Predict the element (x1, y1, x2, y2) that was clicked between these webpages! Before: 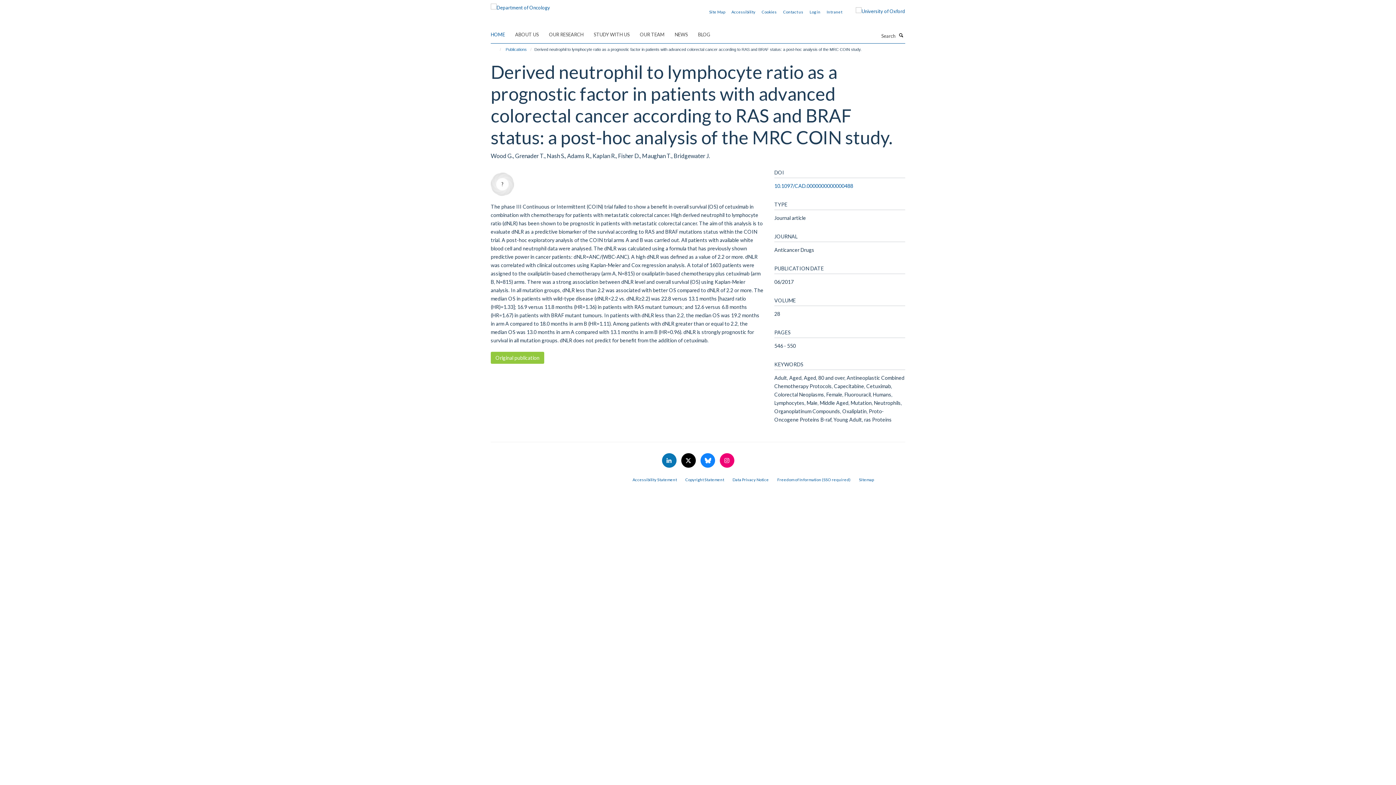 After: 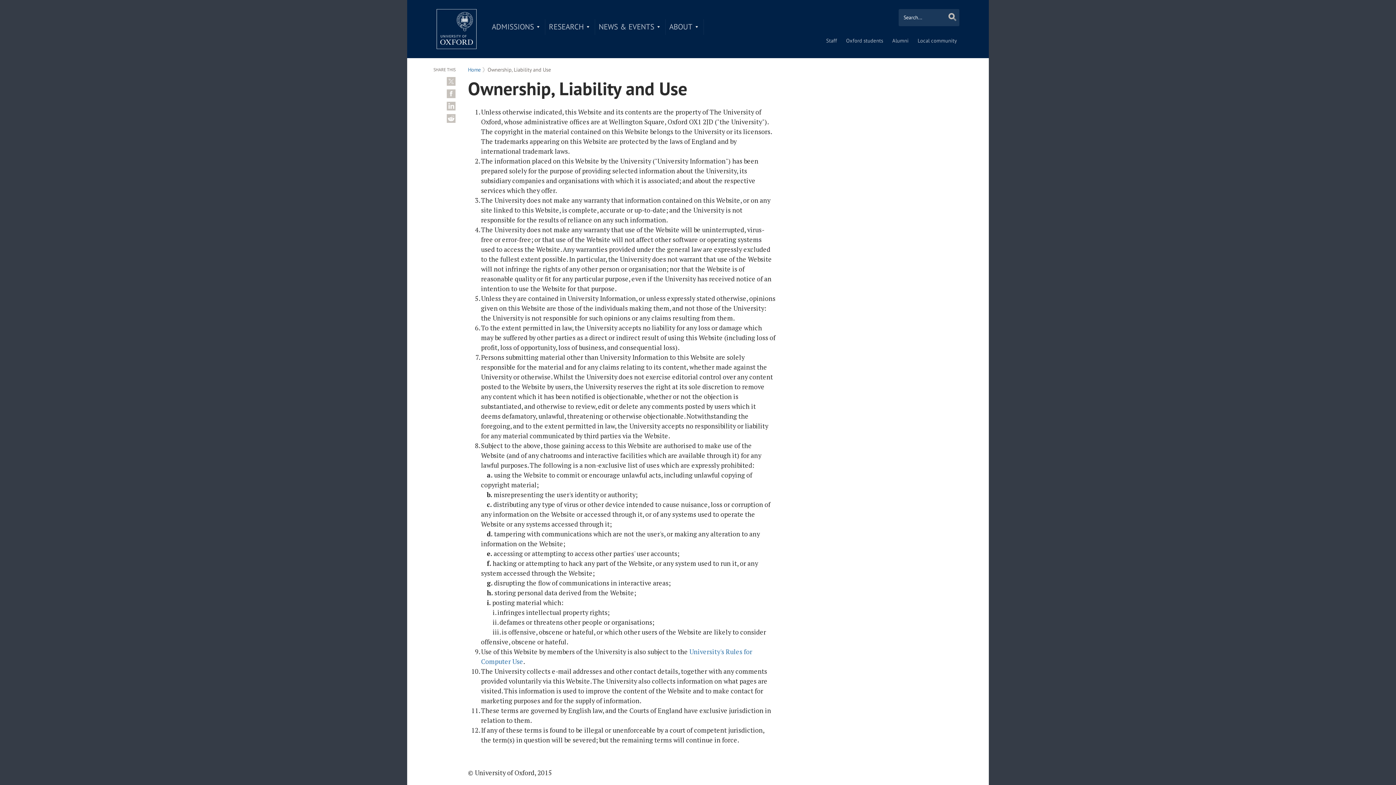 Action: label: Copyright Statement bbox: (685, 477, 724, 482)